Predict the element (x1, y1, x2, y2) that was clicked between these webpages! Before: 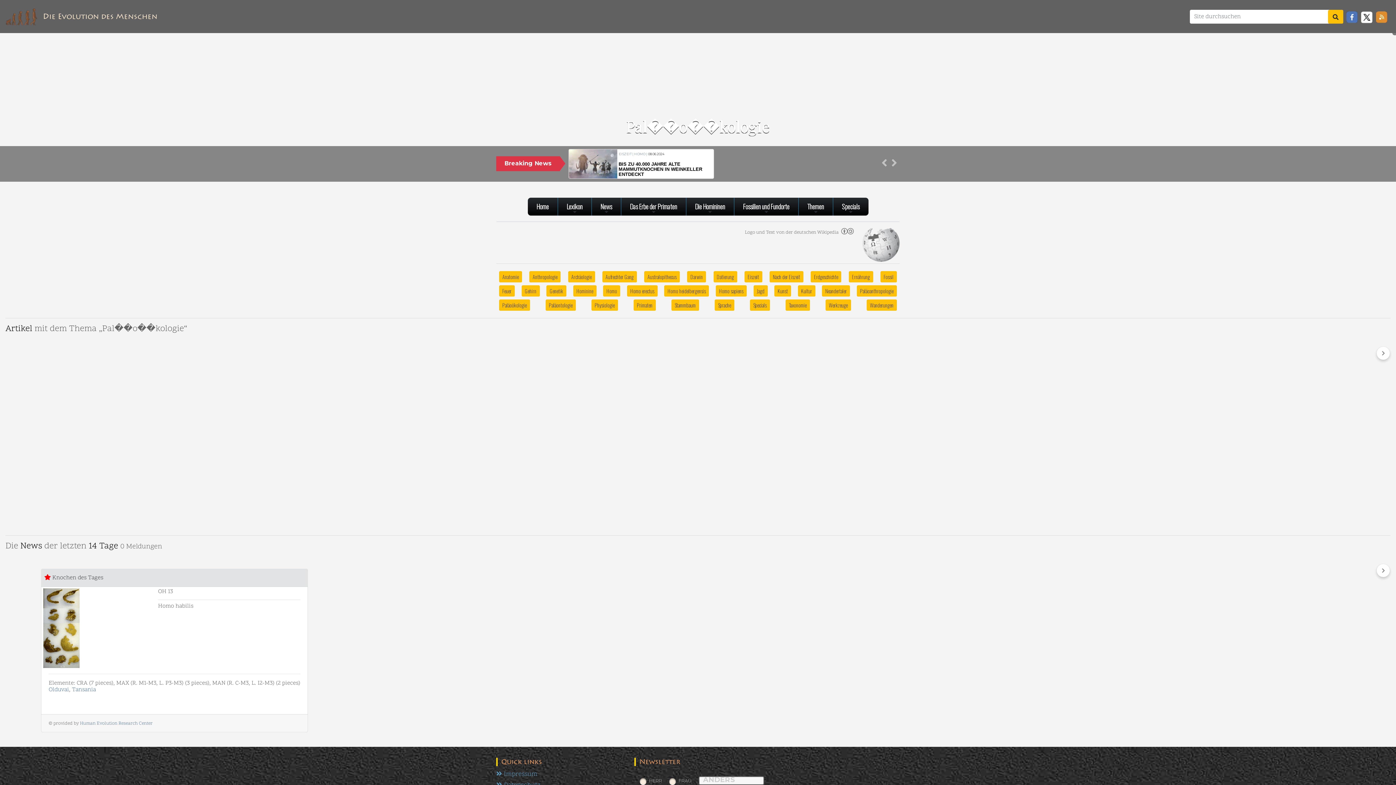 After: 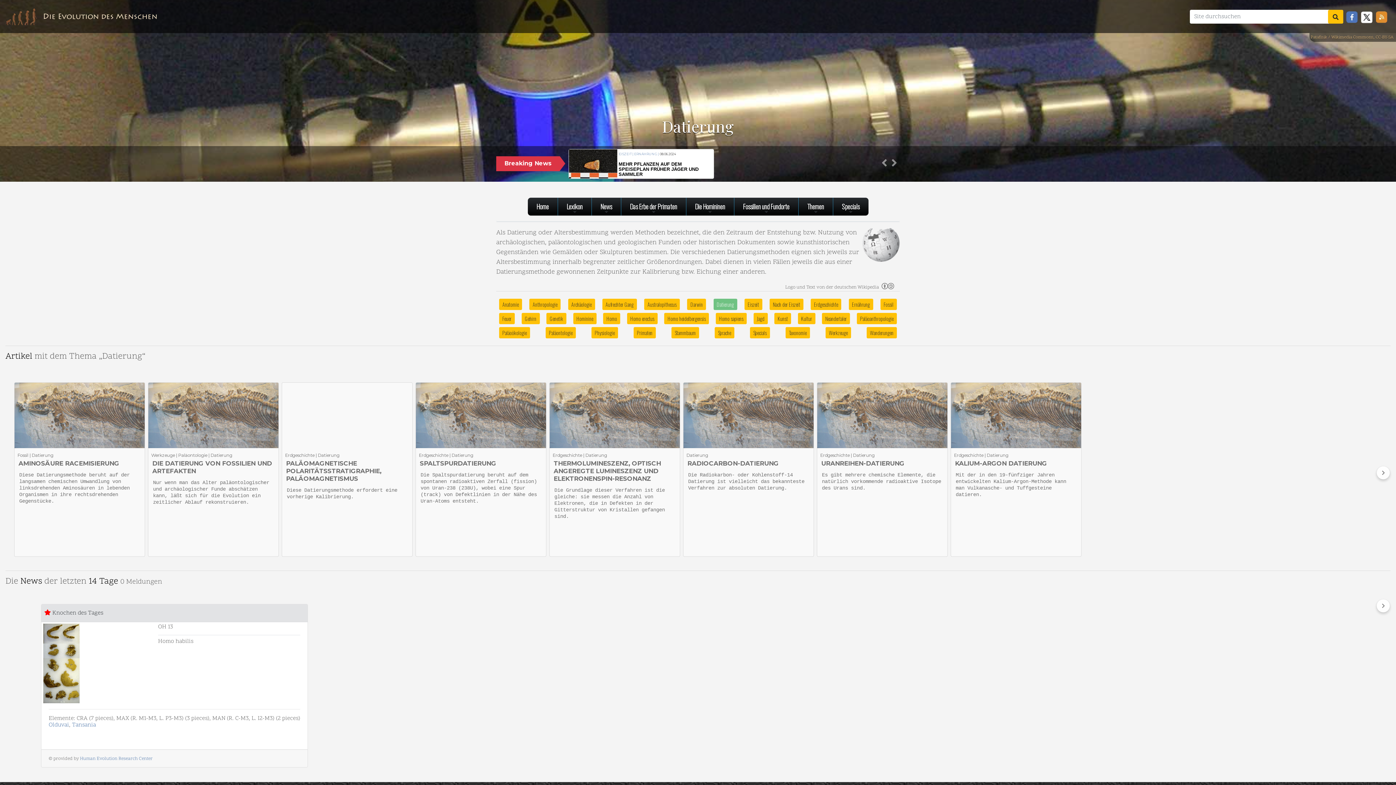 Action: bbox: (713, 272, 737, 280) label: Datierung